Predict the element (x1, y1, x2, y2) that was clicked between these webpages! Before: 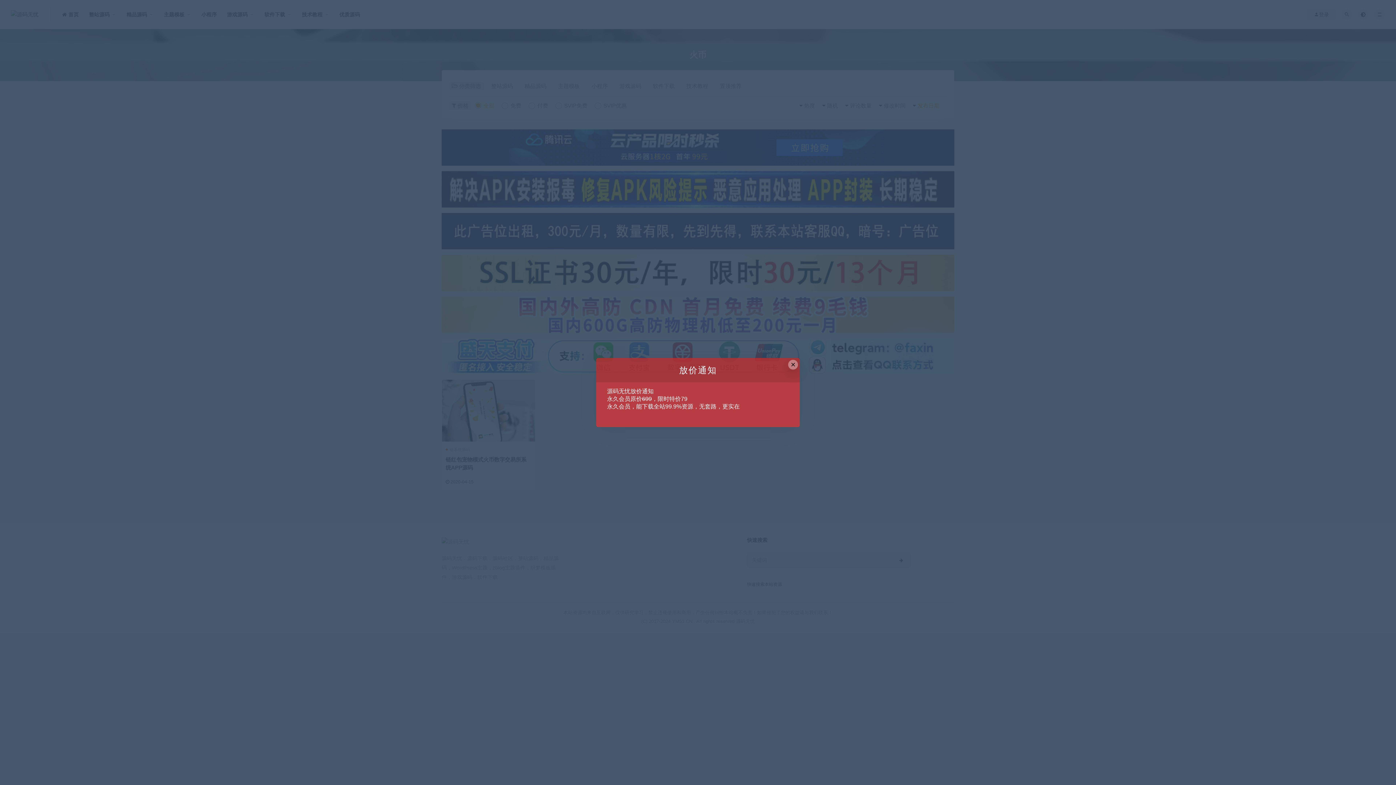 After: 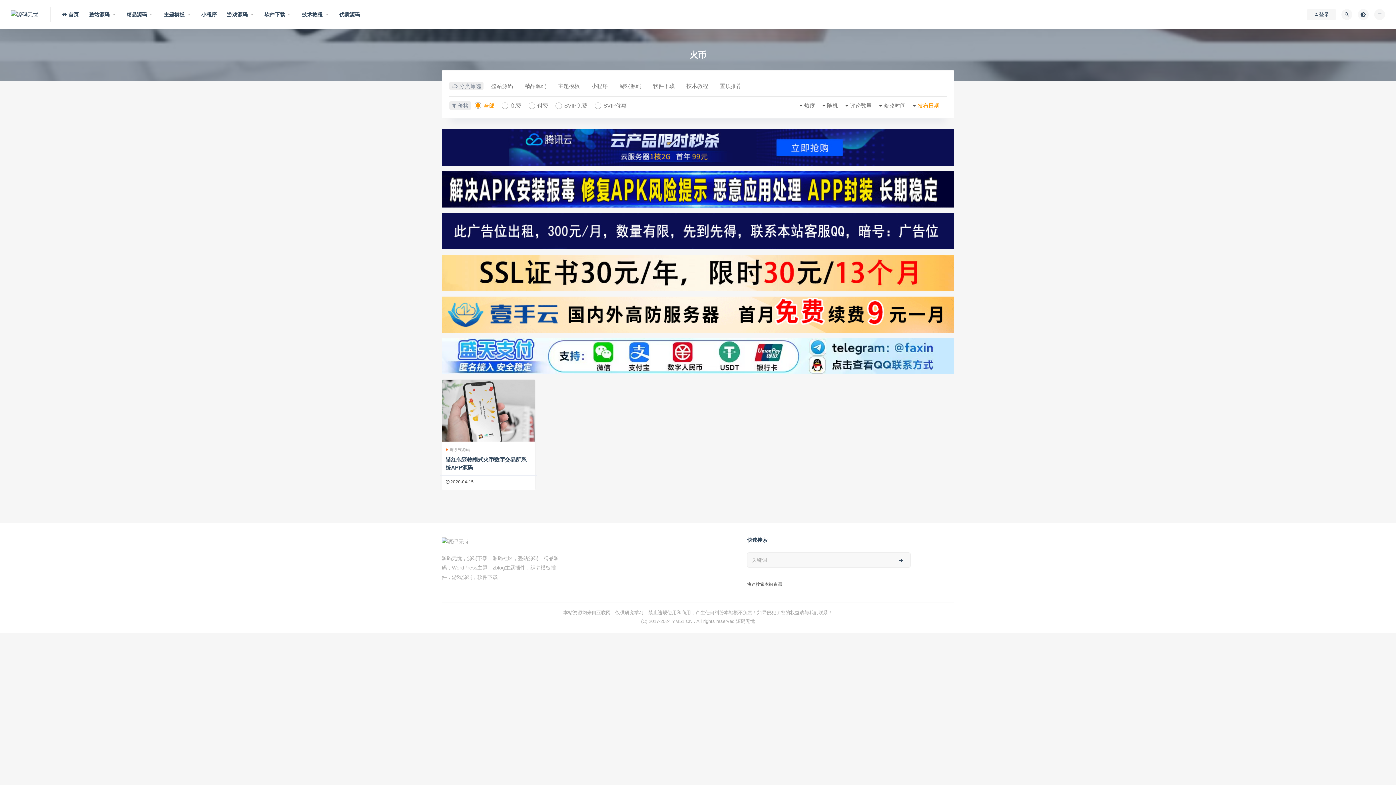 Action: label: Close this dialog bbox: (788, 360, 798, 369)